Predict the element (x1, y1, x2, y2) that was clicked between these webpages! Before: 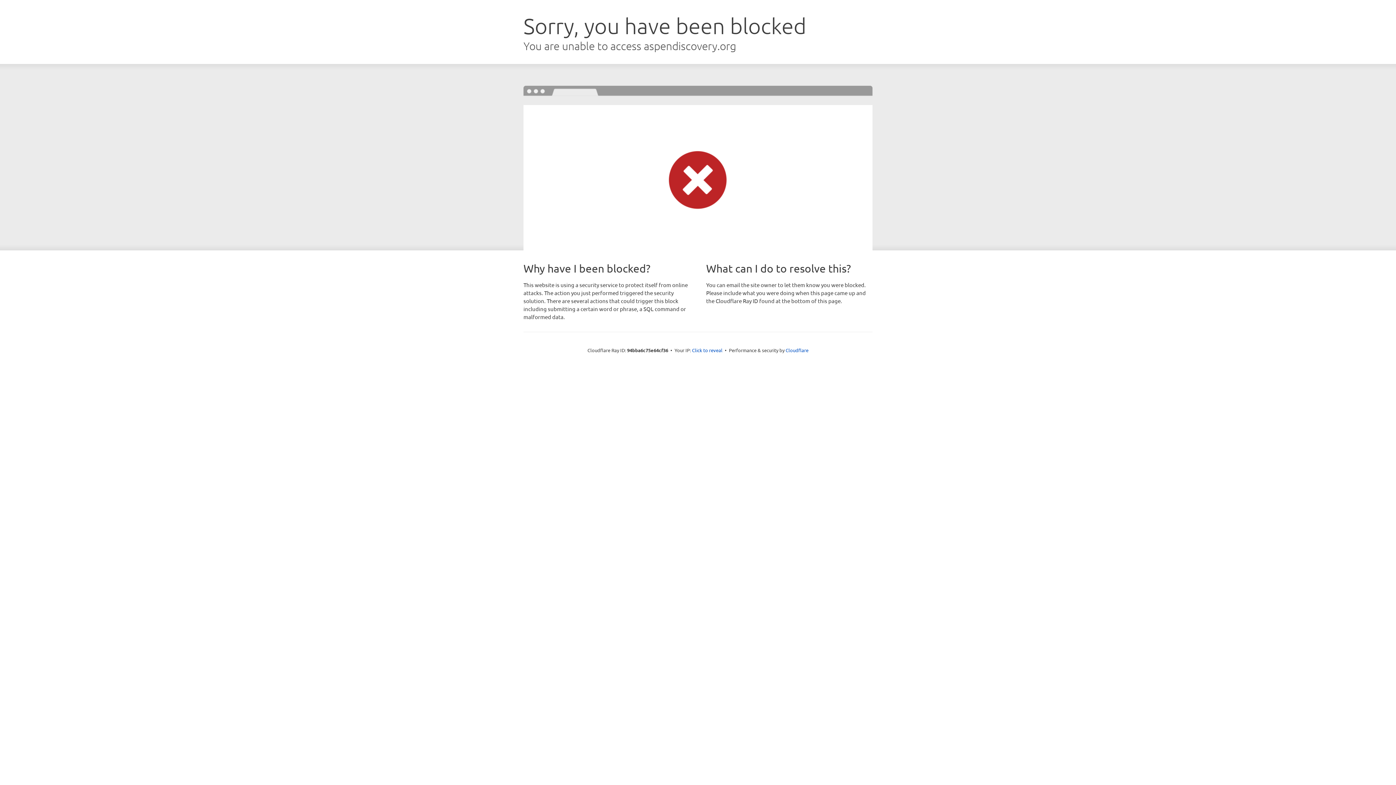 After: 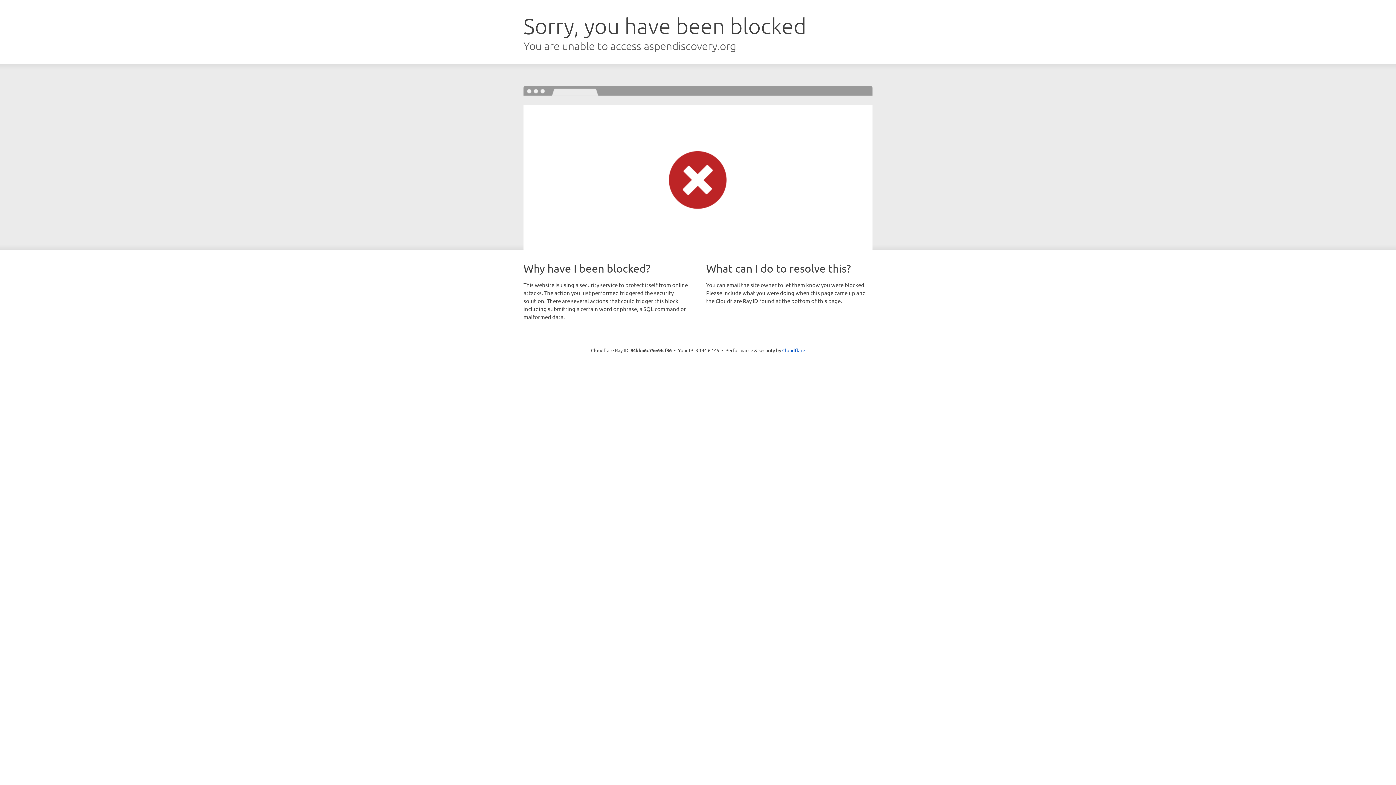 Action: label: Click to reveal bbox: (692, 346, 722, 353)